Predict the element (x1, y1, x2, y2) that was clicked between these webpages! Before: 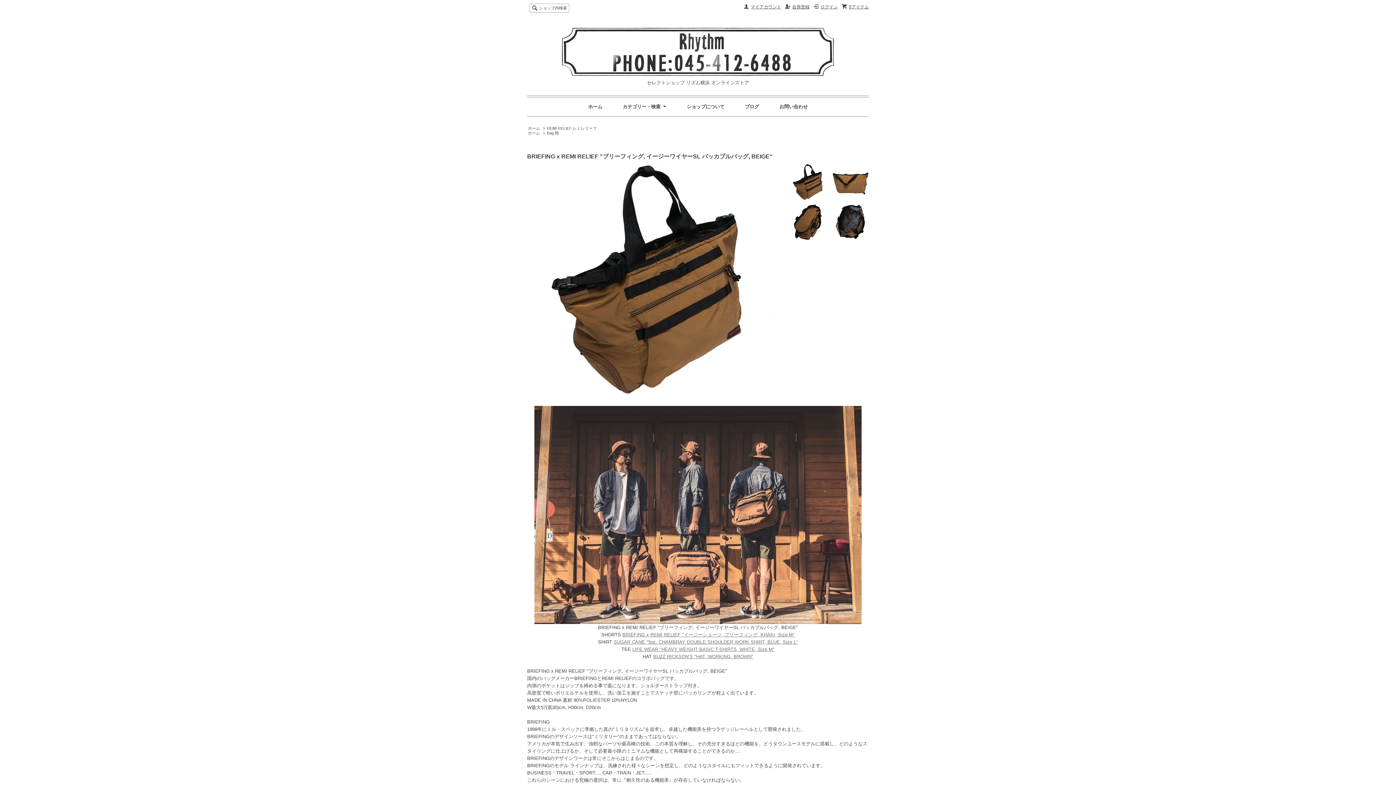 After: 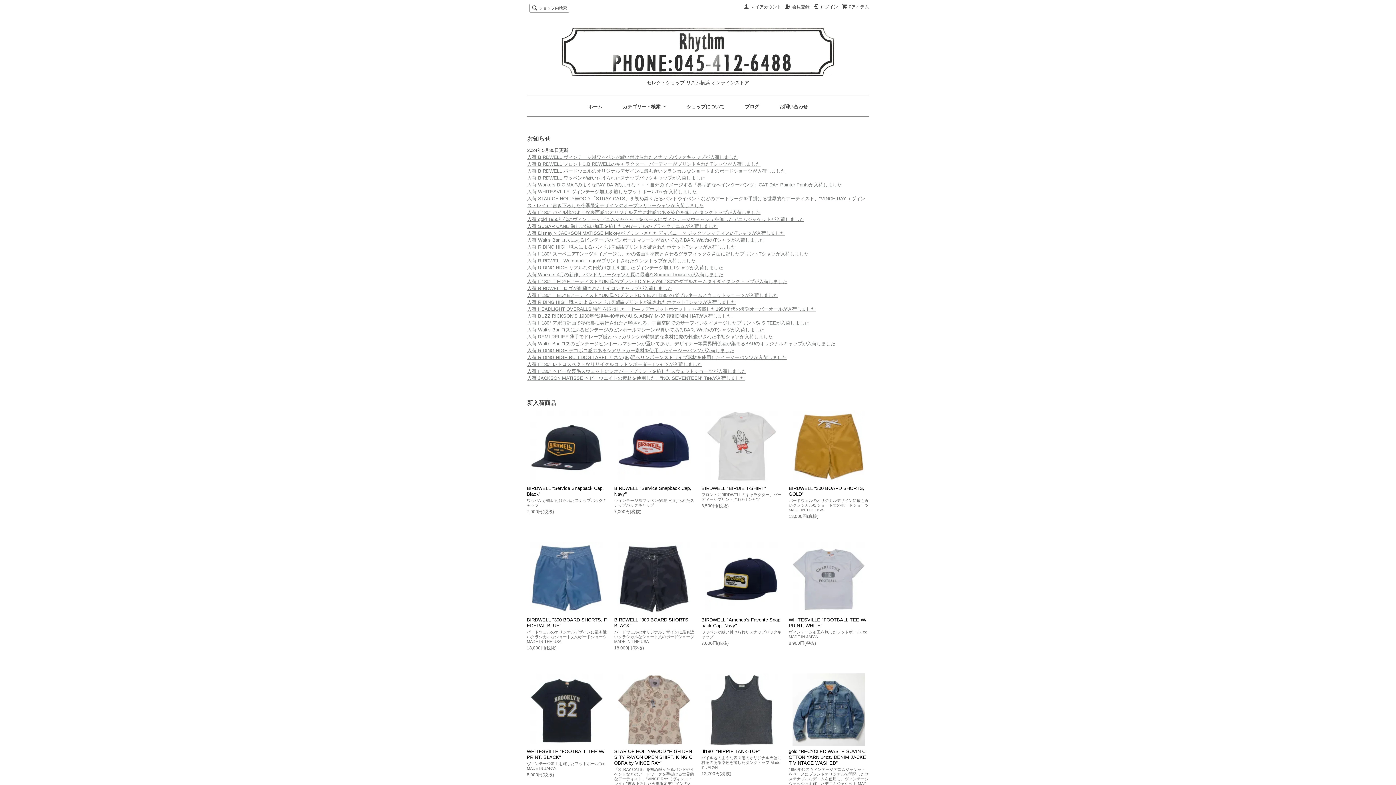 Action: bbox: (561, 66, 834, 79)